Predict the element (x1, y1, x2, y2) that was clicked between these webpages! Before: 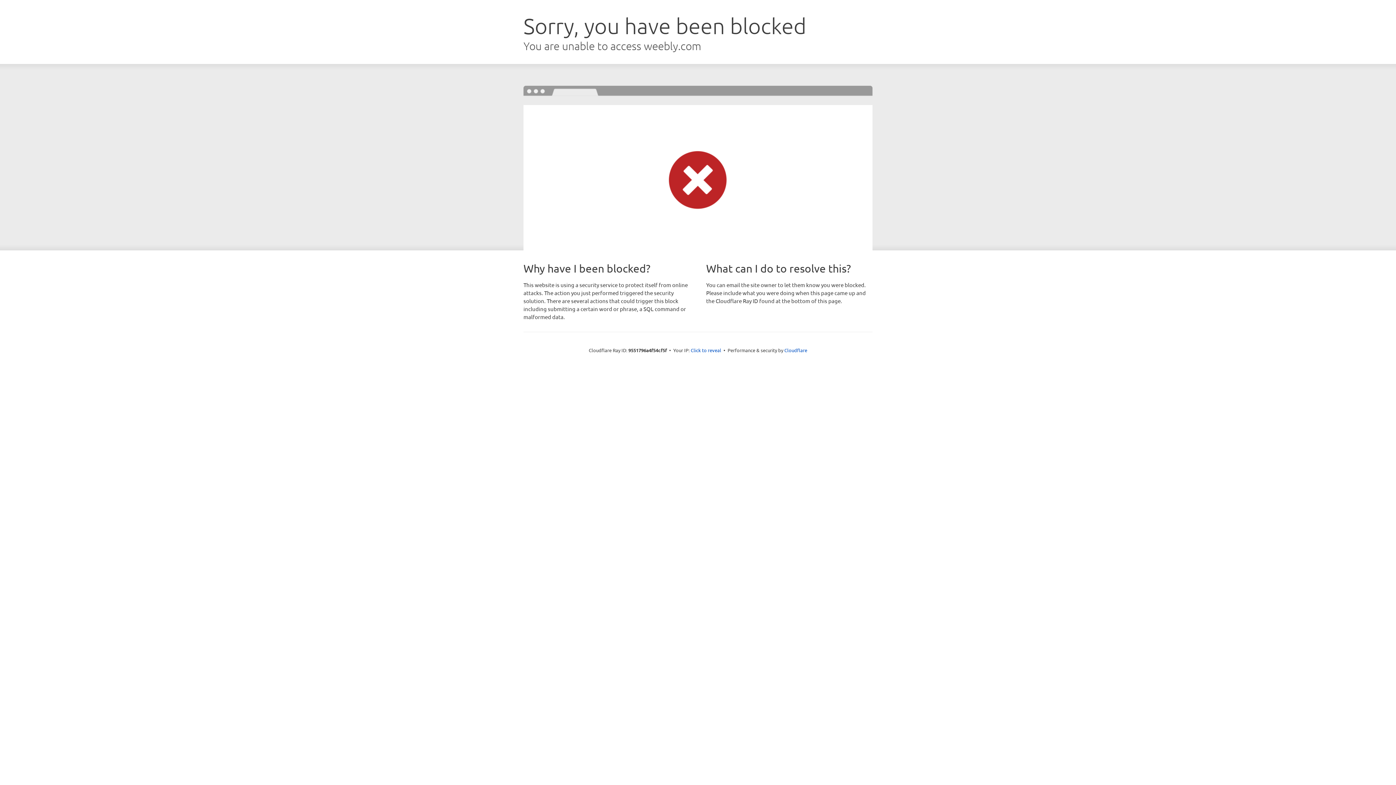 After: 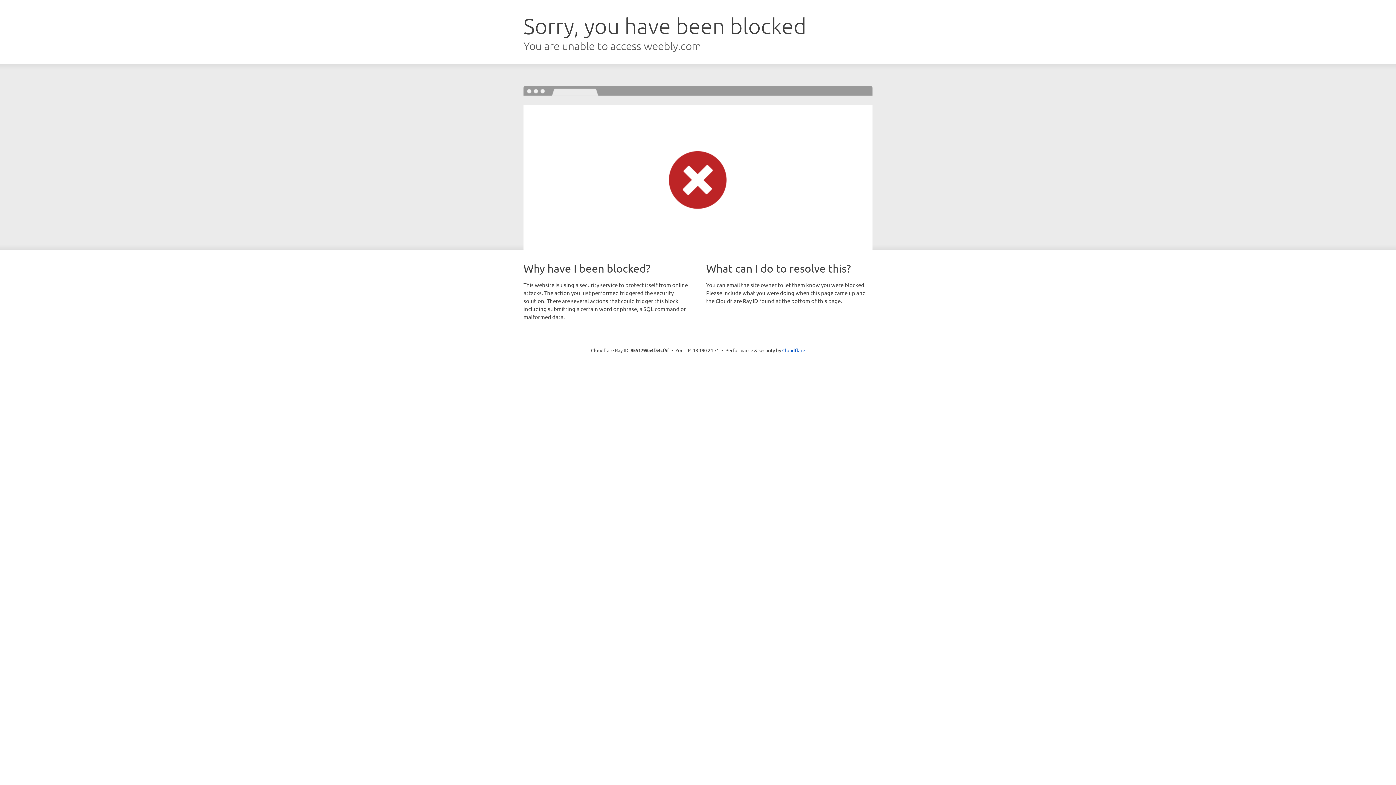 Action: label: Click to reveal bbox: (690, 346, 721, 353)